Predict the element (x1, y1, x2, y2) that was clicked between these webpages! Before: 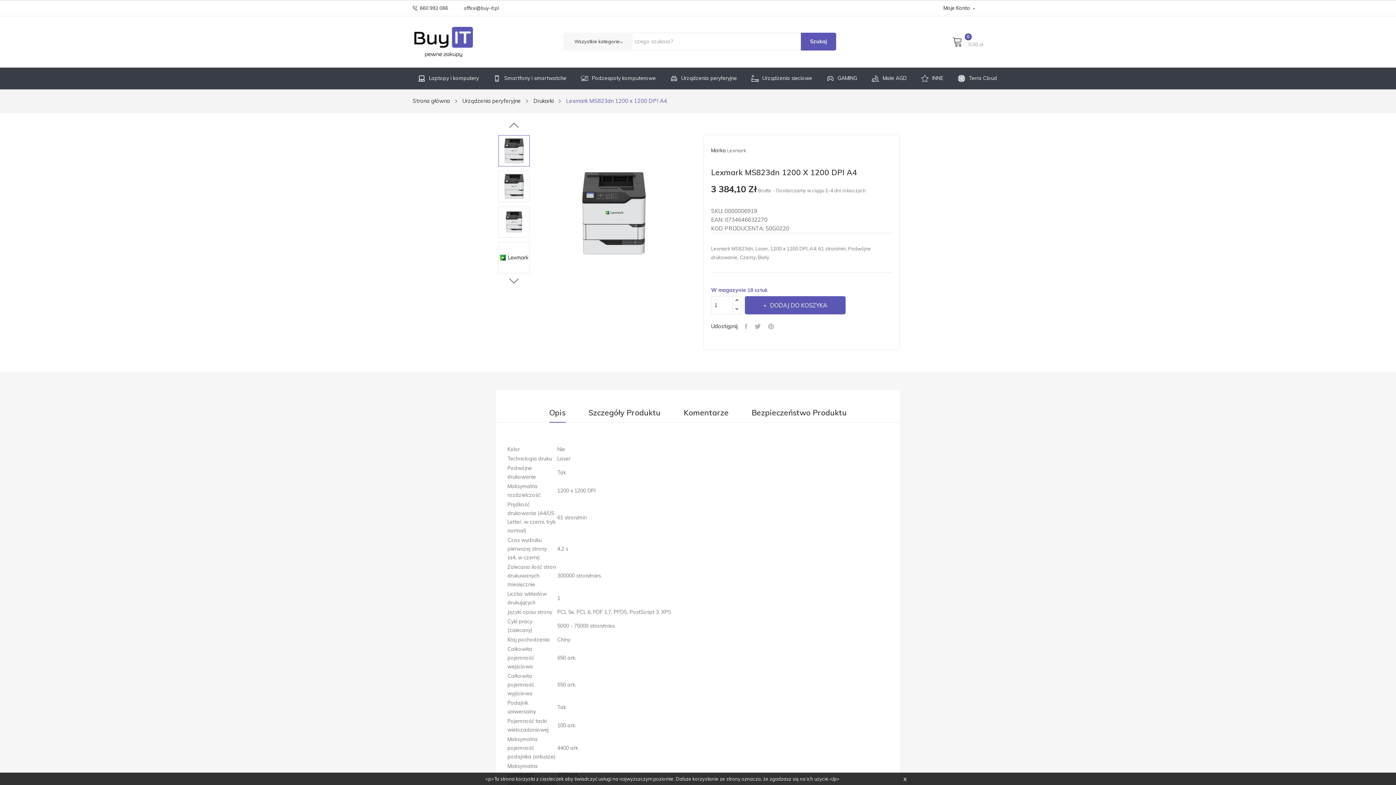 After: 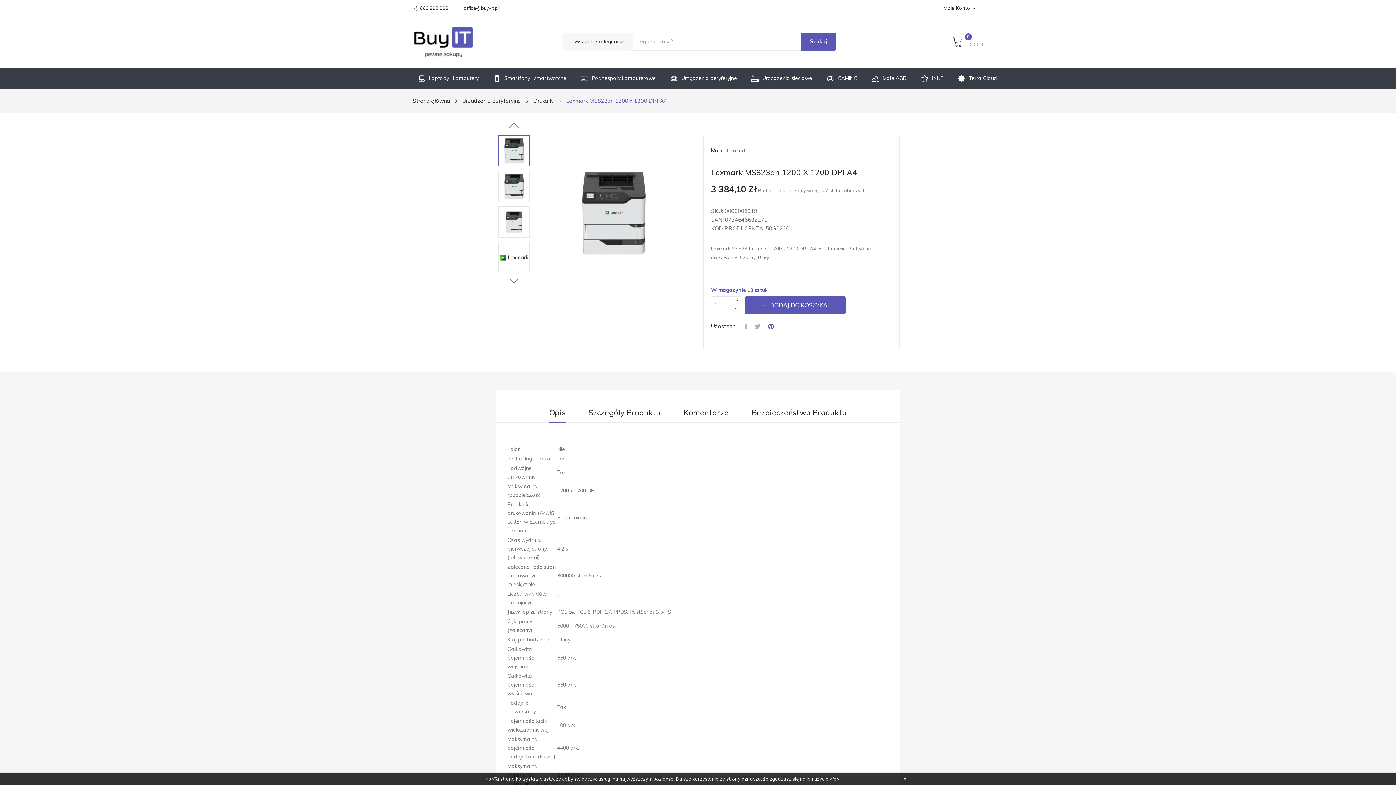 Action: bbox: (764, 321, 777, 332) label: Pinterest